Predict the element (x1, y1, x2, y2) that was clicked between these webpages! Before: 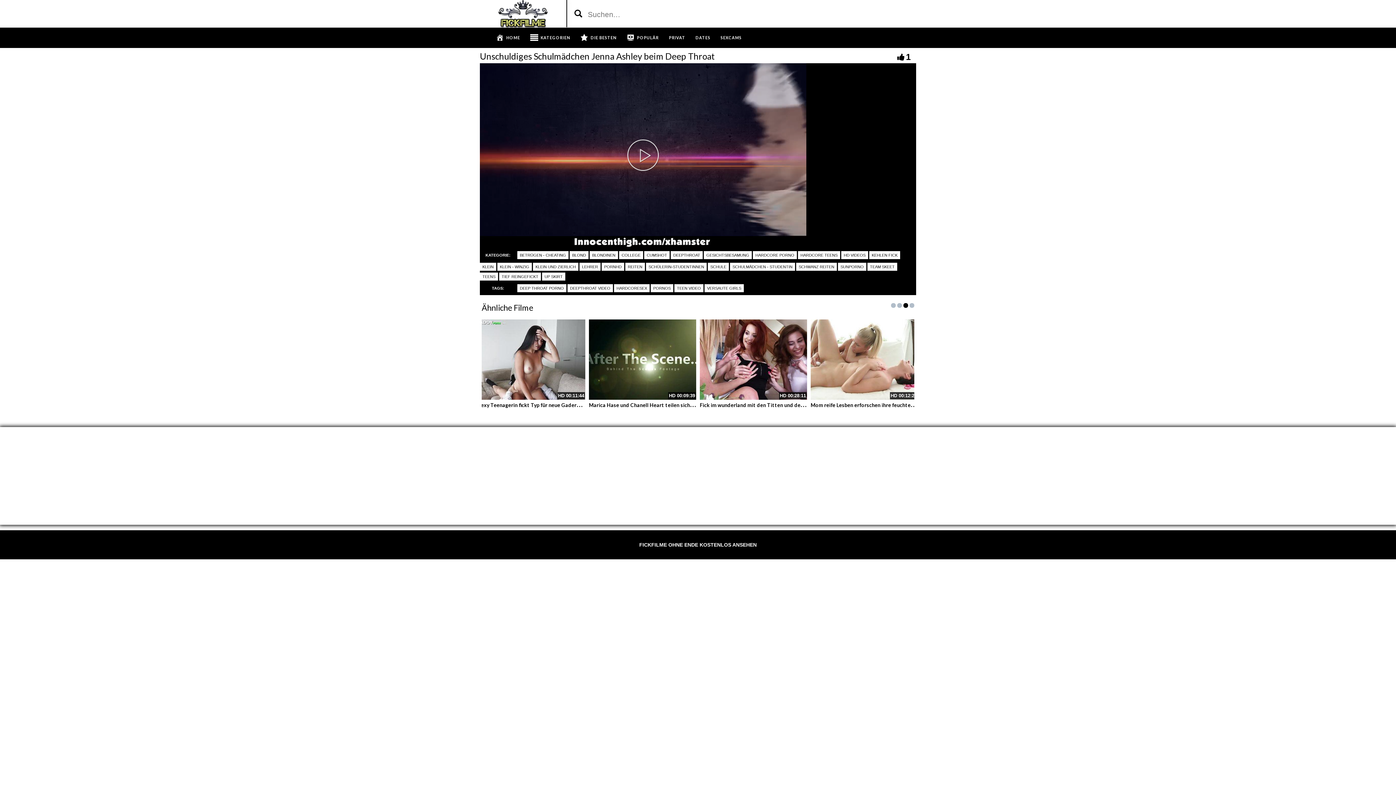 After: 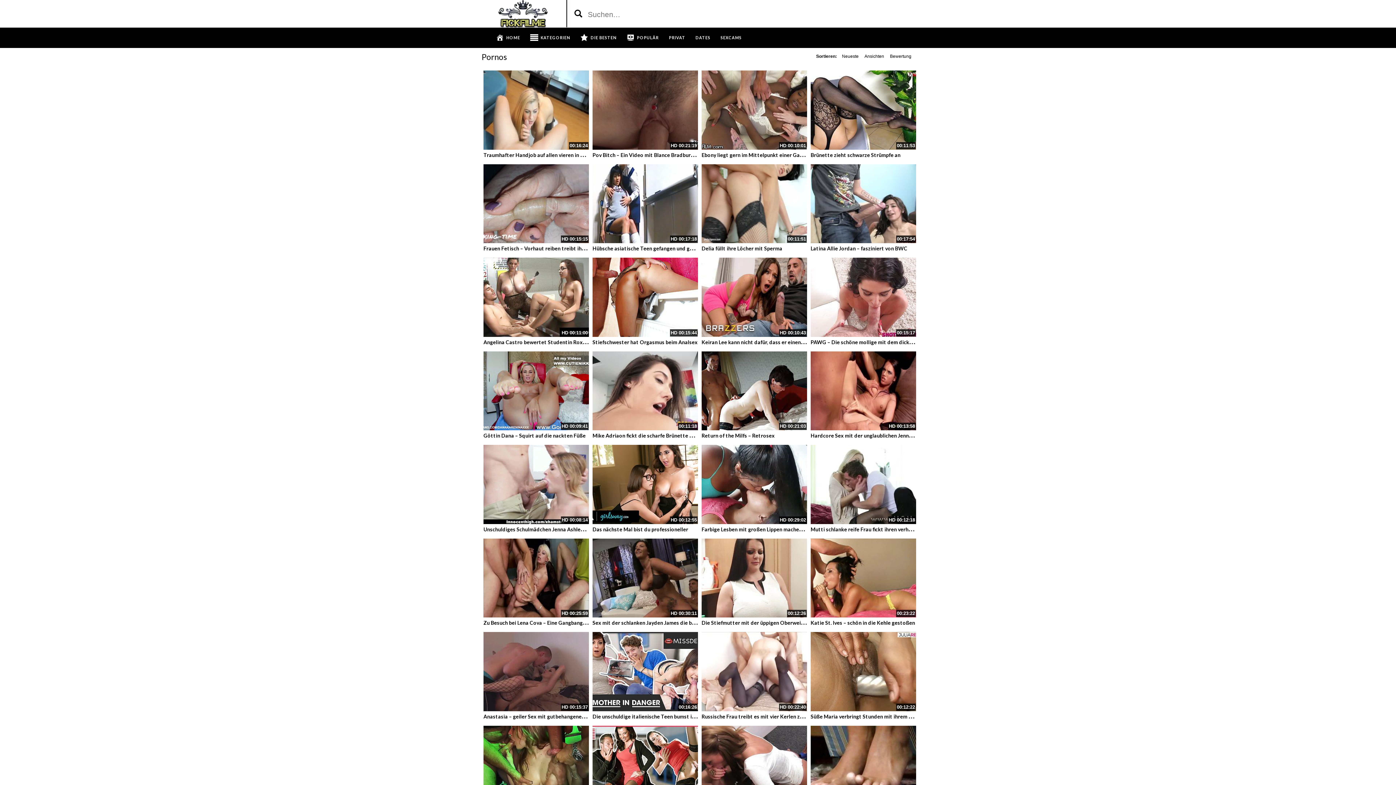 Action: bbox: (650, 284, 673, 292) label: PORNOS